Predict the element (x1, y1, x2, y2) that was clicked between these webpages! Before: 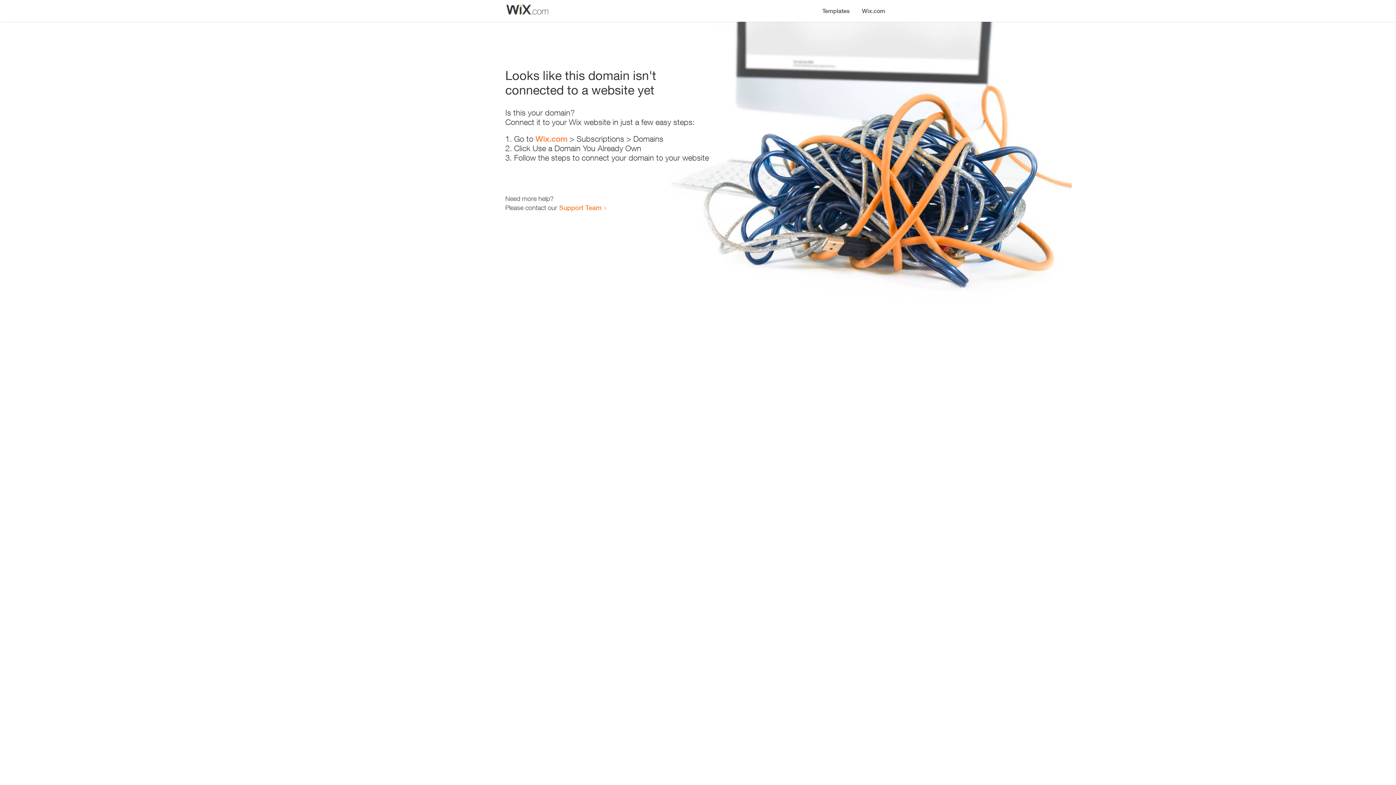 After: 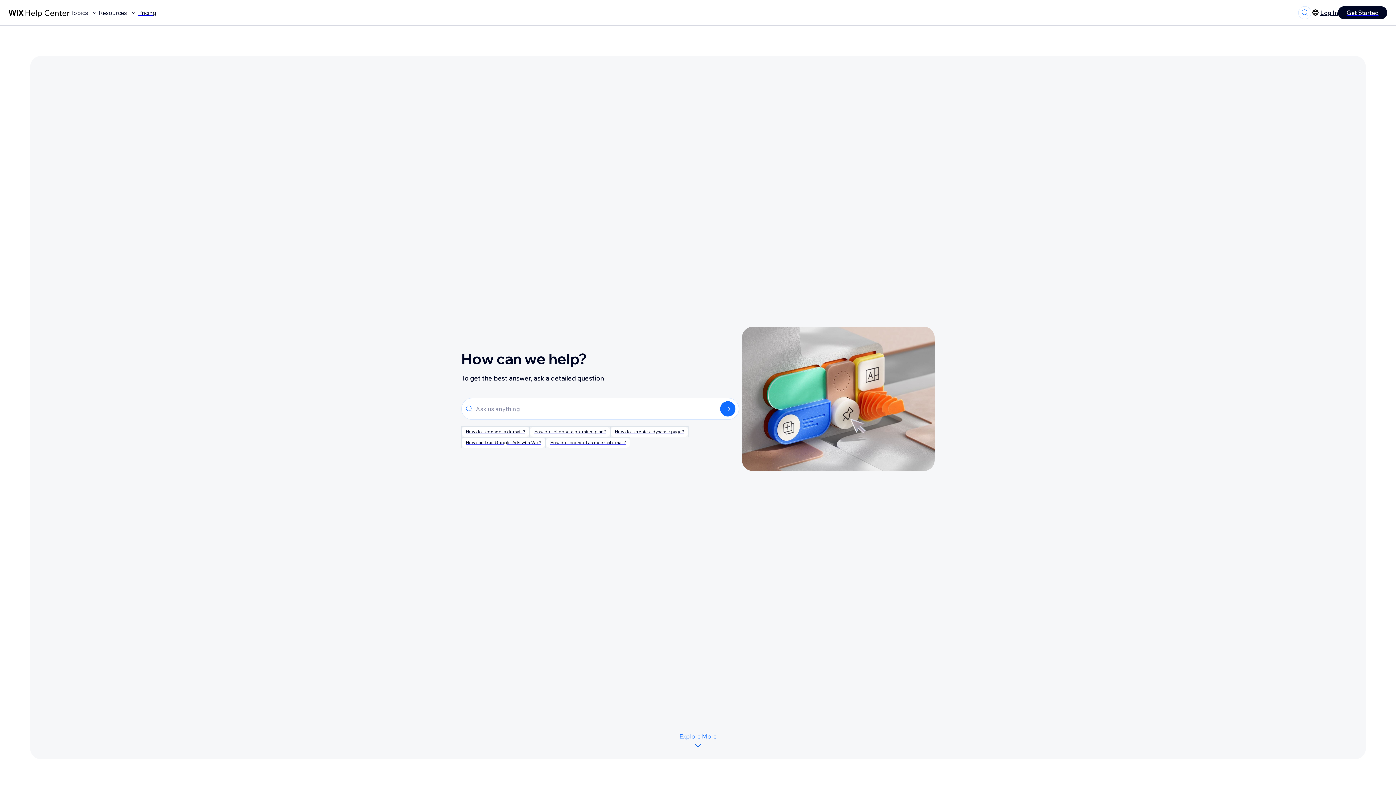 Action: bbox: (559, 203, 601, 211) label: Support Team